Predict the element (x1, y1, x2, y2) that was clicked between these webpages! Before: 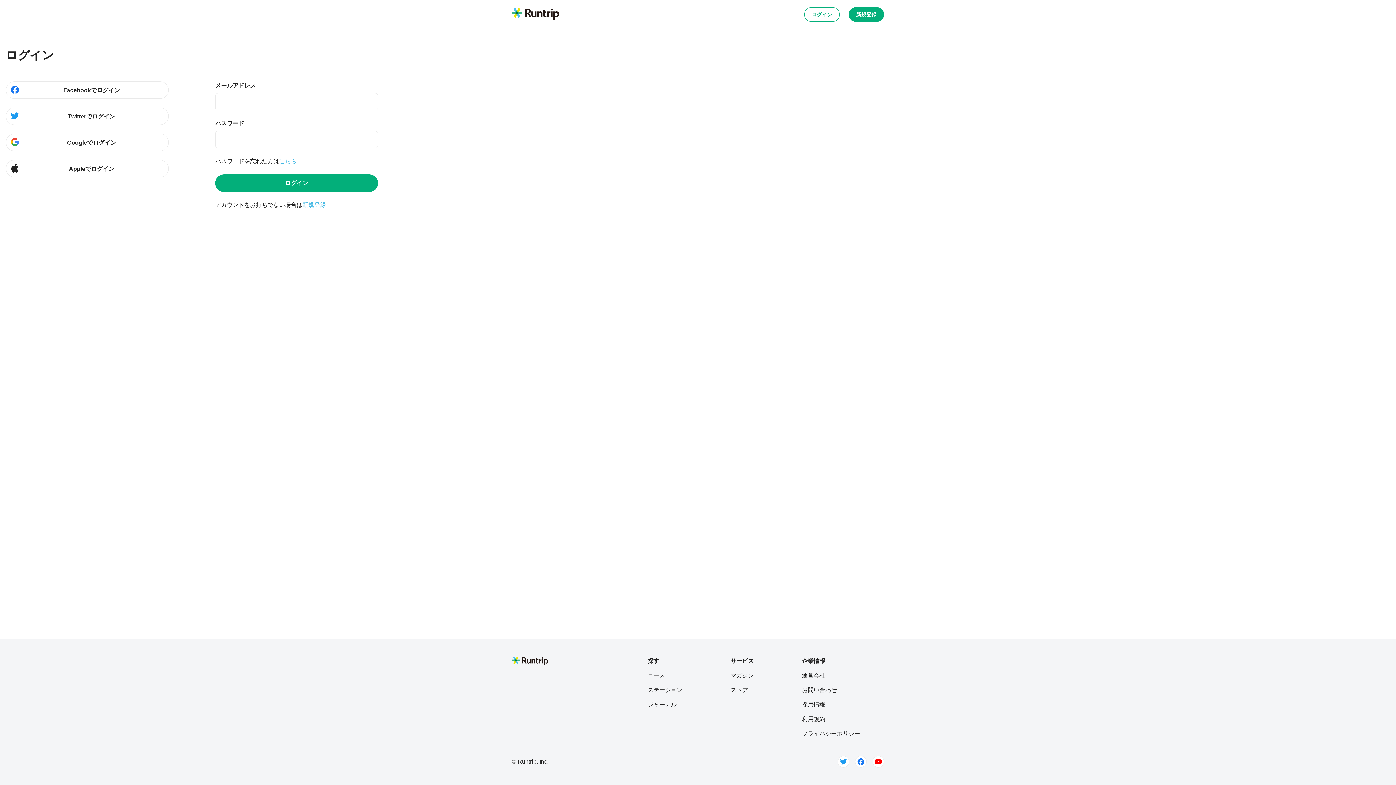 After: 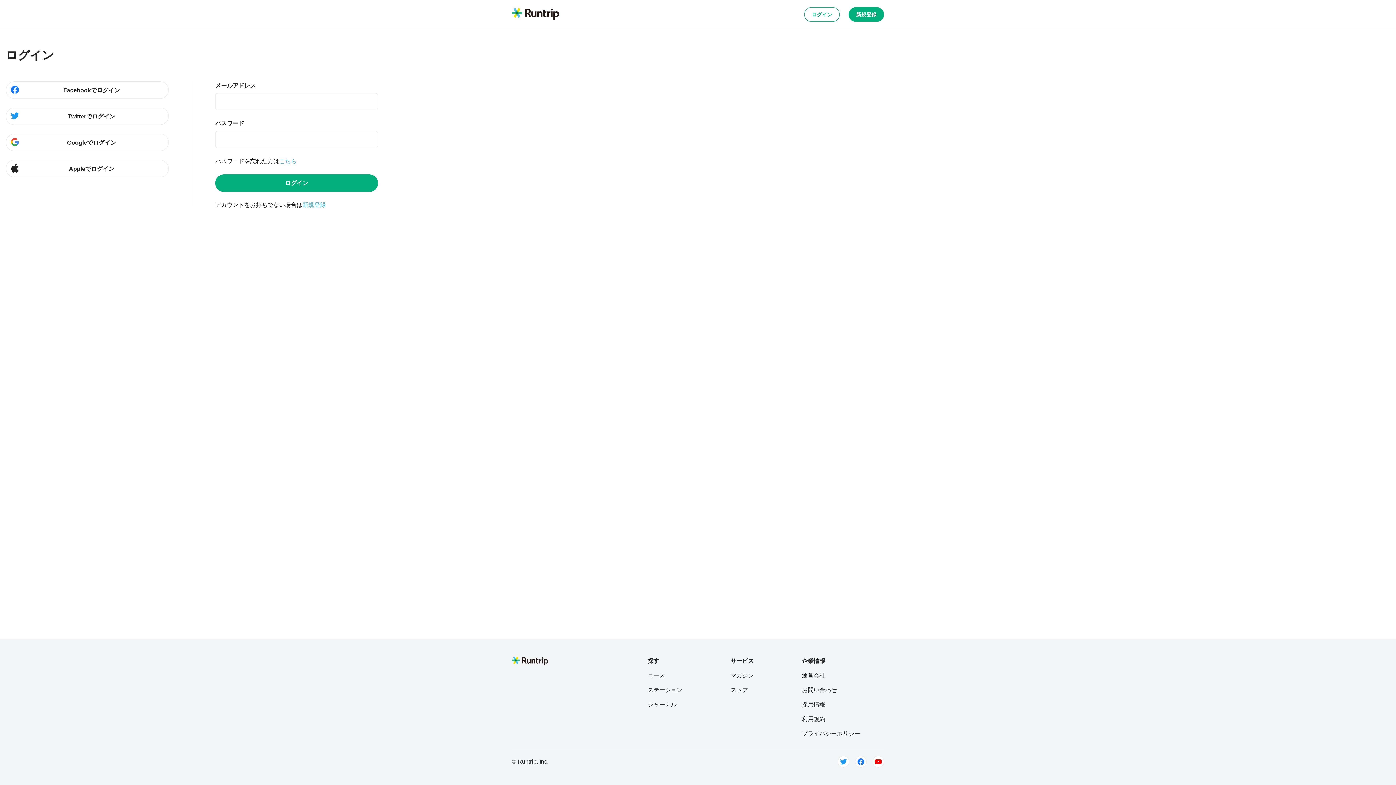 Action: label: マガジン bbox: (730, 671, 754, 680)